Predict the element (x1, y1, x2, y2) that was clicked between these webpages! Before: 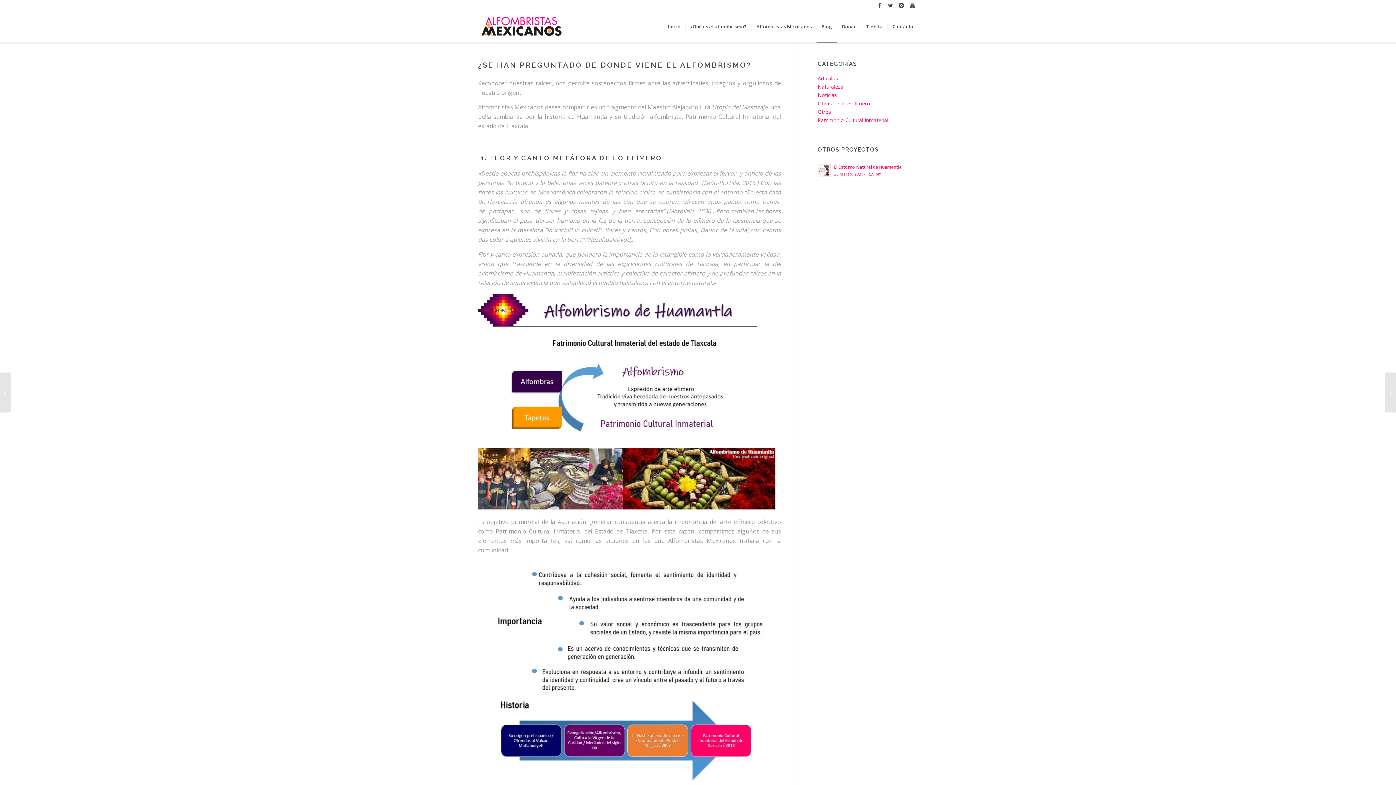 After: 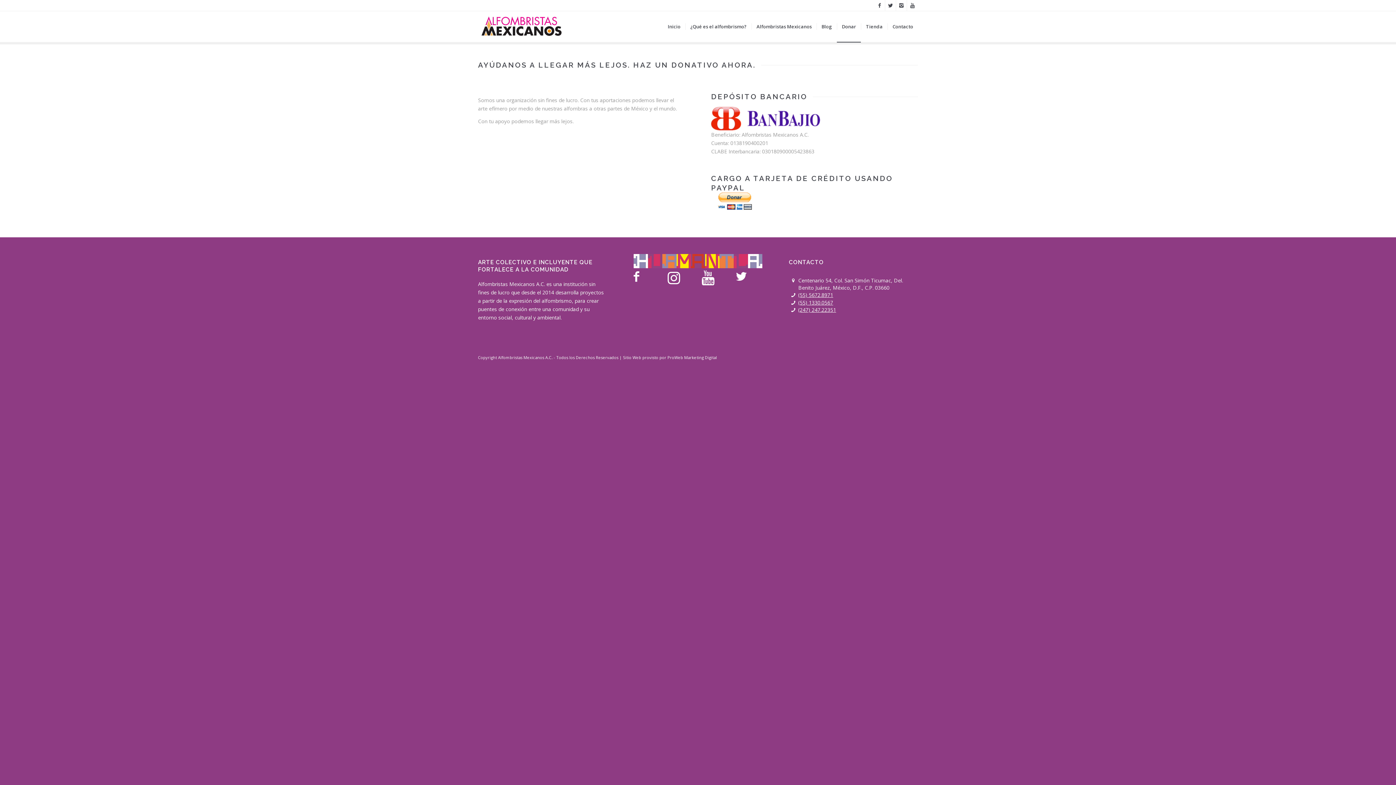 Action: bbox: (837, 11, 861, 42) label: Donar